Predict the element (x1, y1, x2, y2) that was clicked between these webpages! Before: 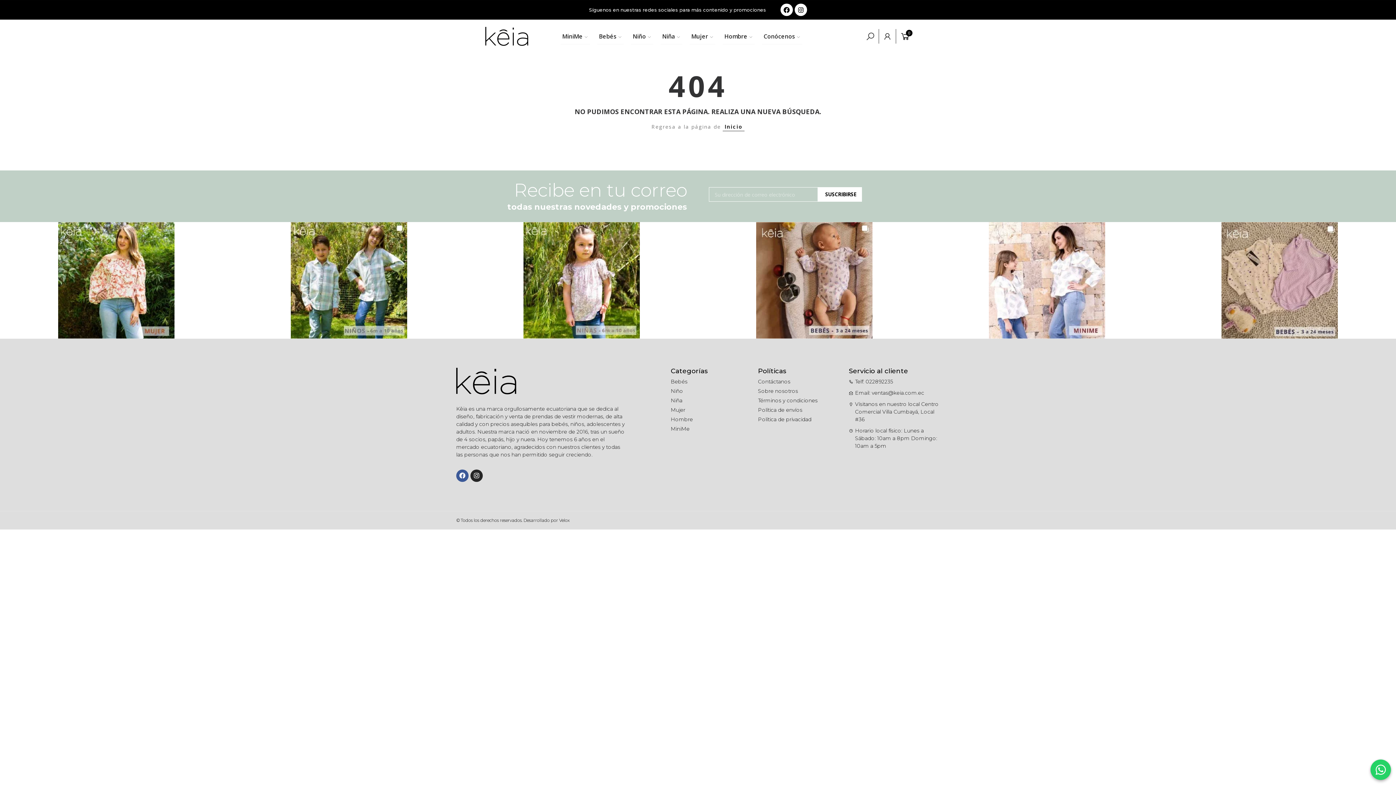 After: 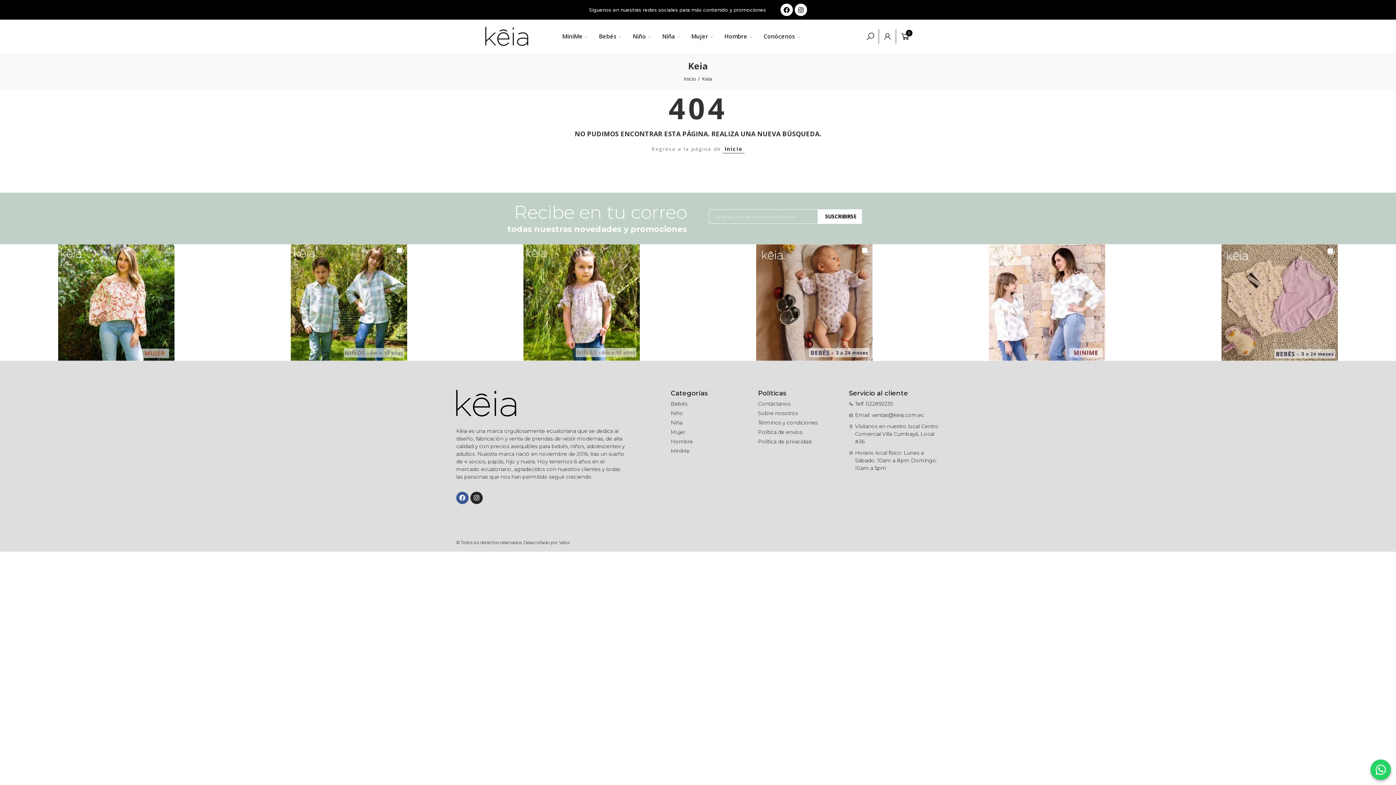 Action: label: Bebés bbox: (670, 378, 743, 385)